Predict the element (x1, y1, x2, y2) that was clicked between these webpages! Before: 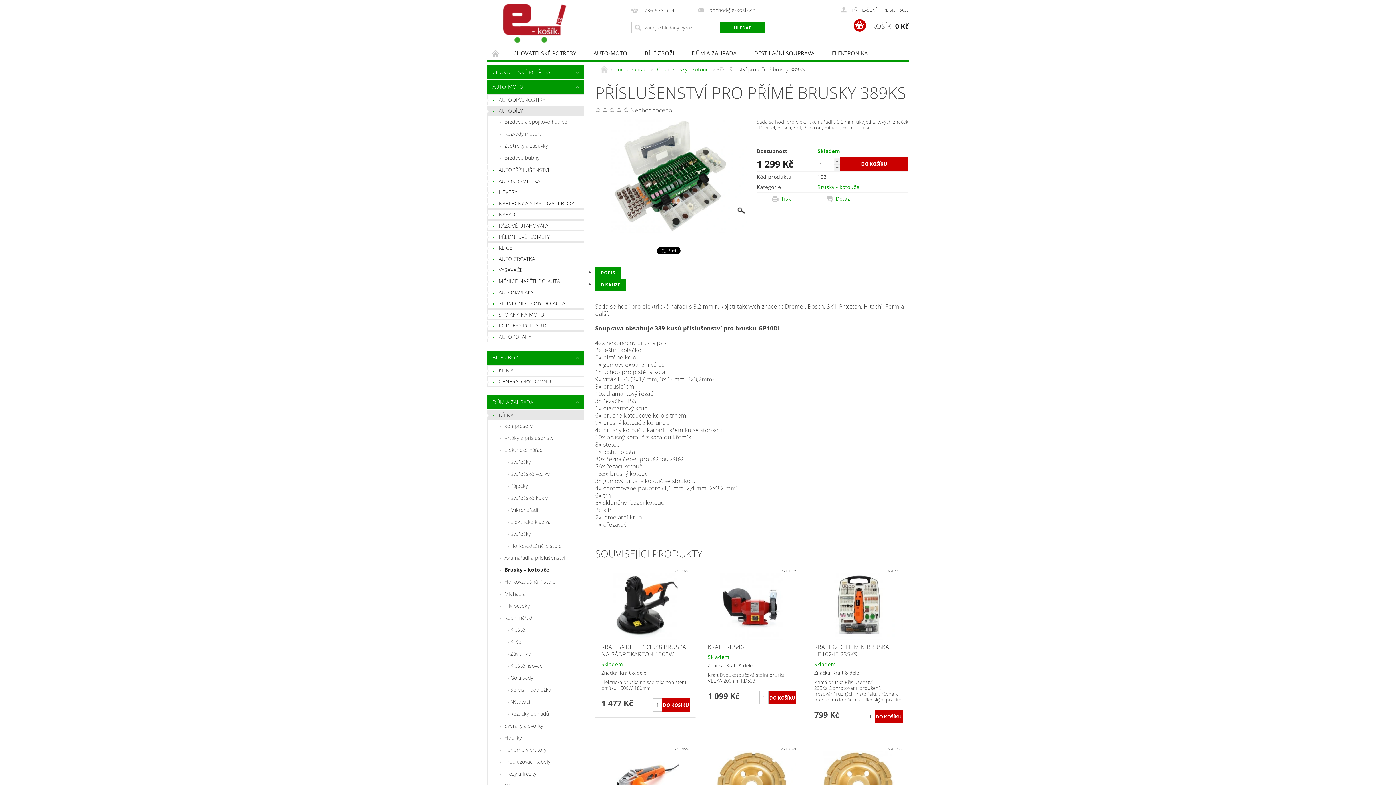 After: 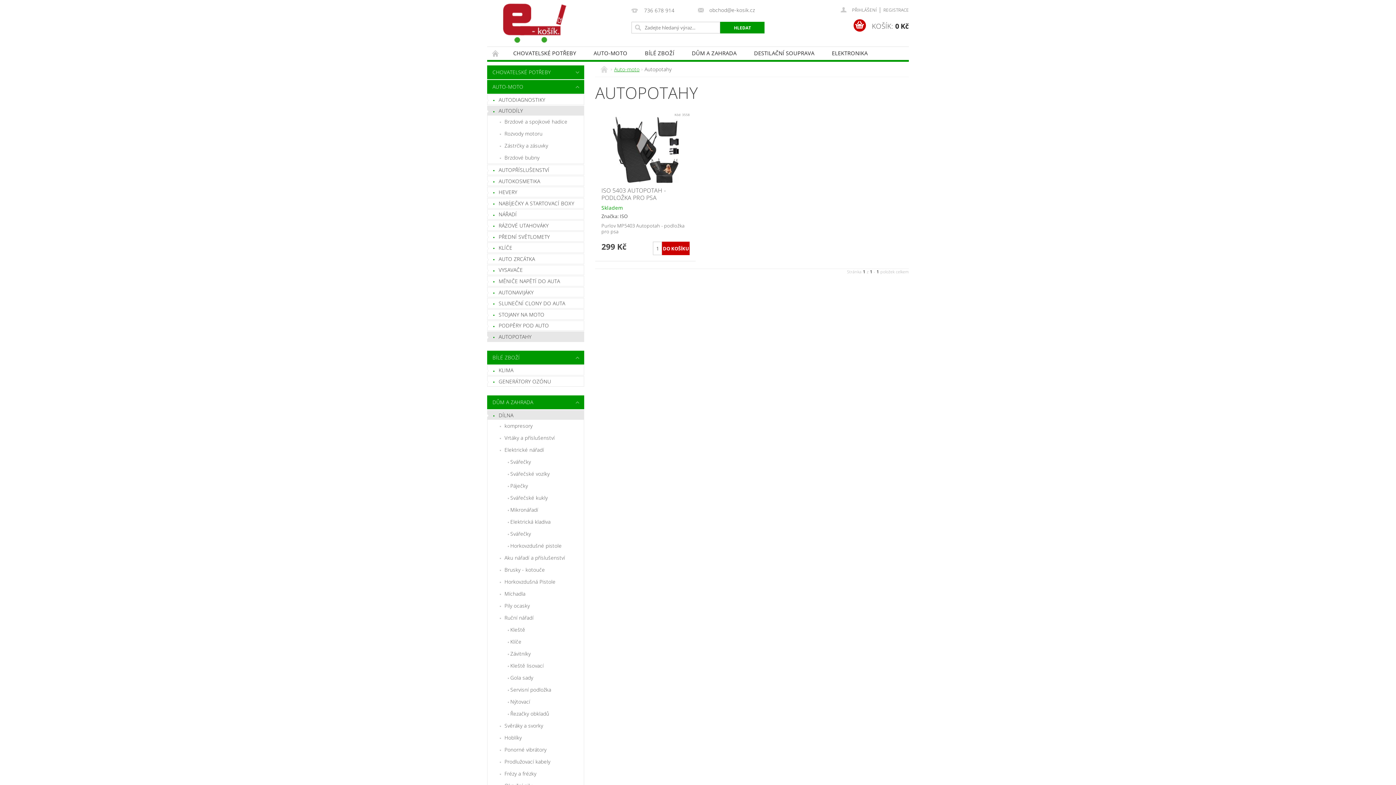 Action: label: AUTOPOTAHY bbox: (487, 332, 584, 341)